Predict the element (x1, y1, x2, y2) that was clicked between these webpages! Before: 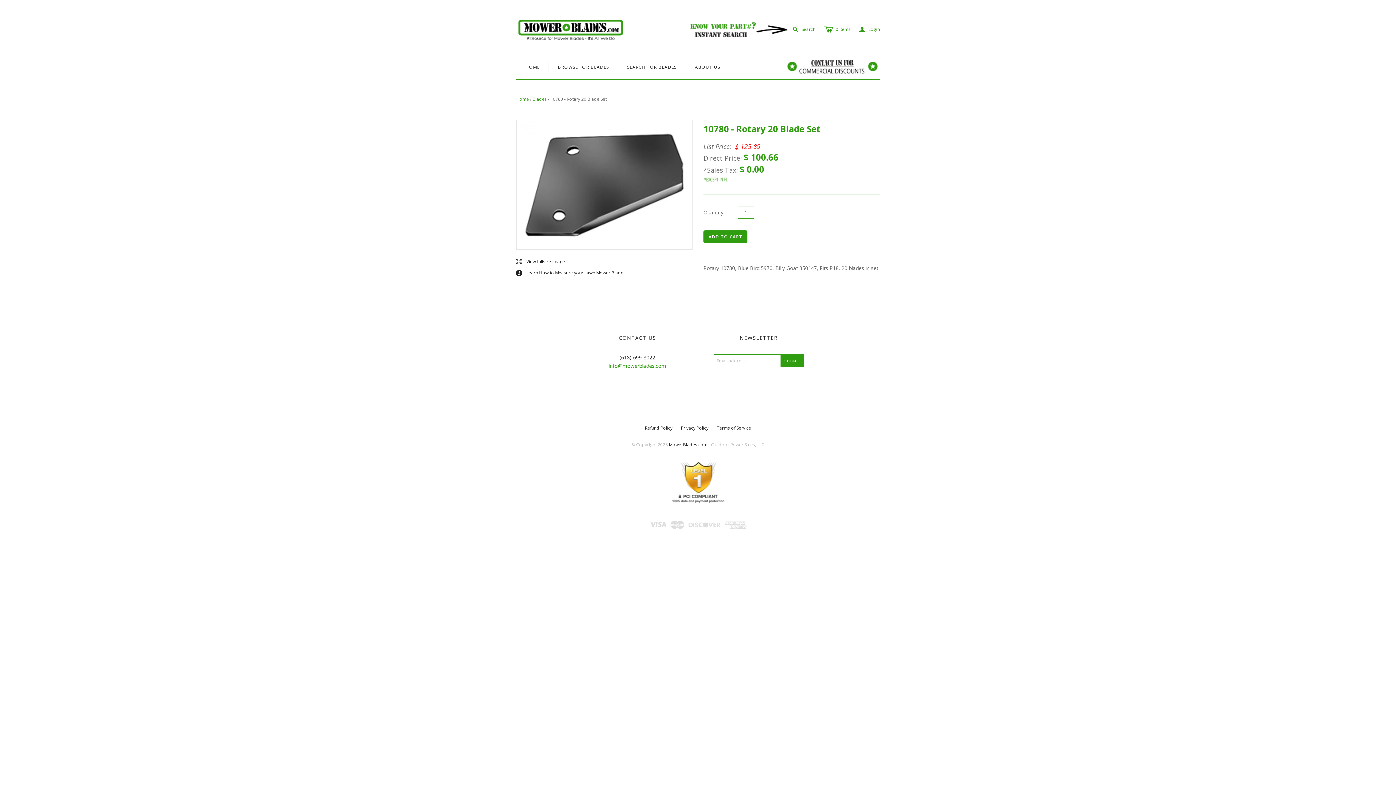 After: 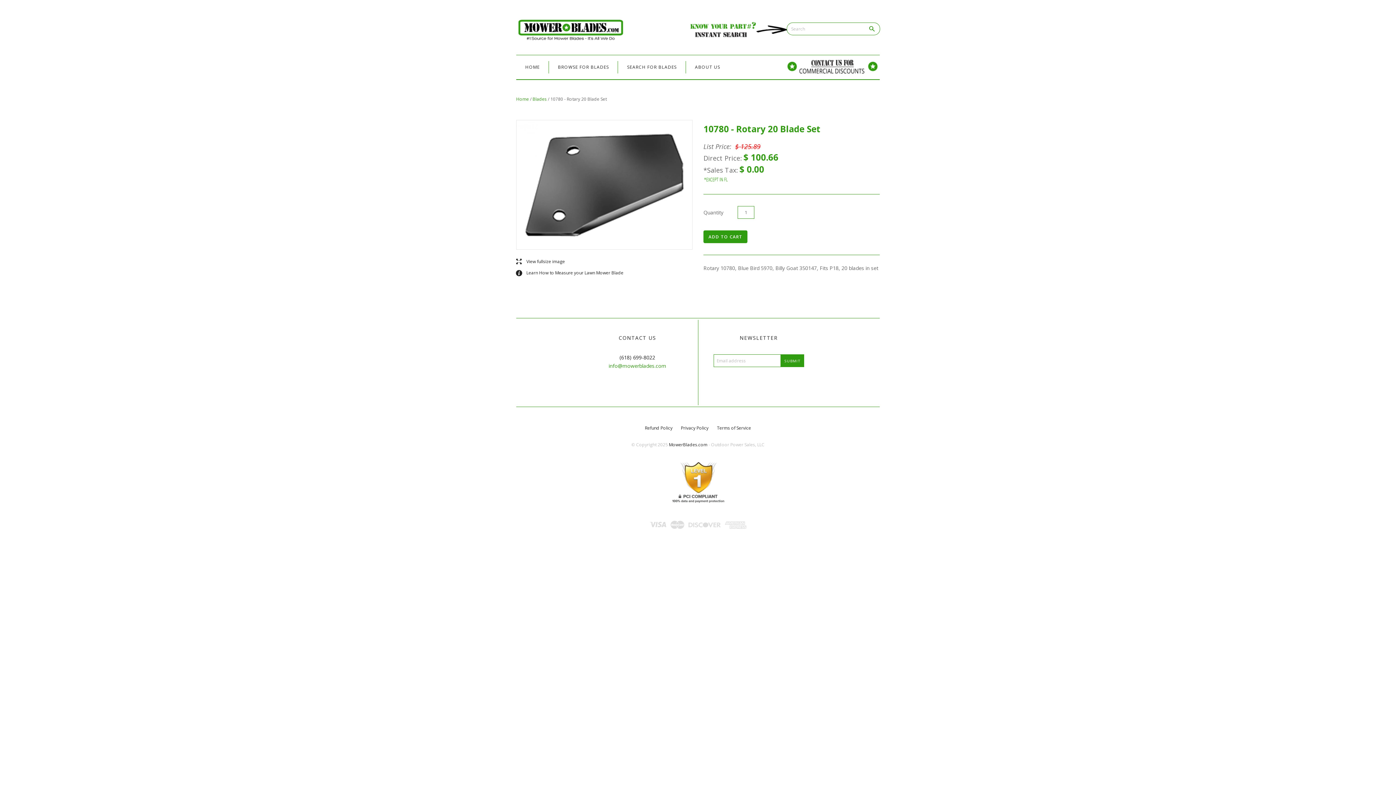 Action: label: s
Search bbox: (793, 26, 815, 32)